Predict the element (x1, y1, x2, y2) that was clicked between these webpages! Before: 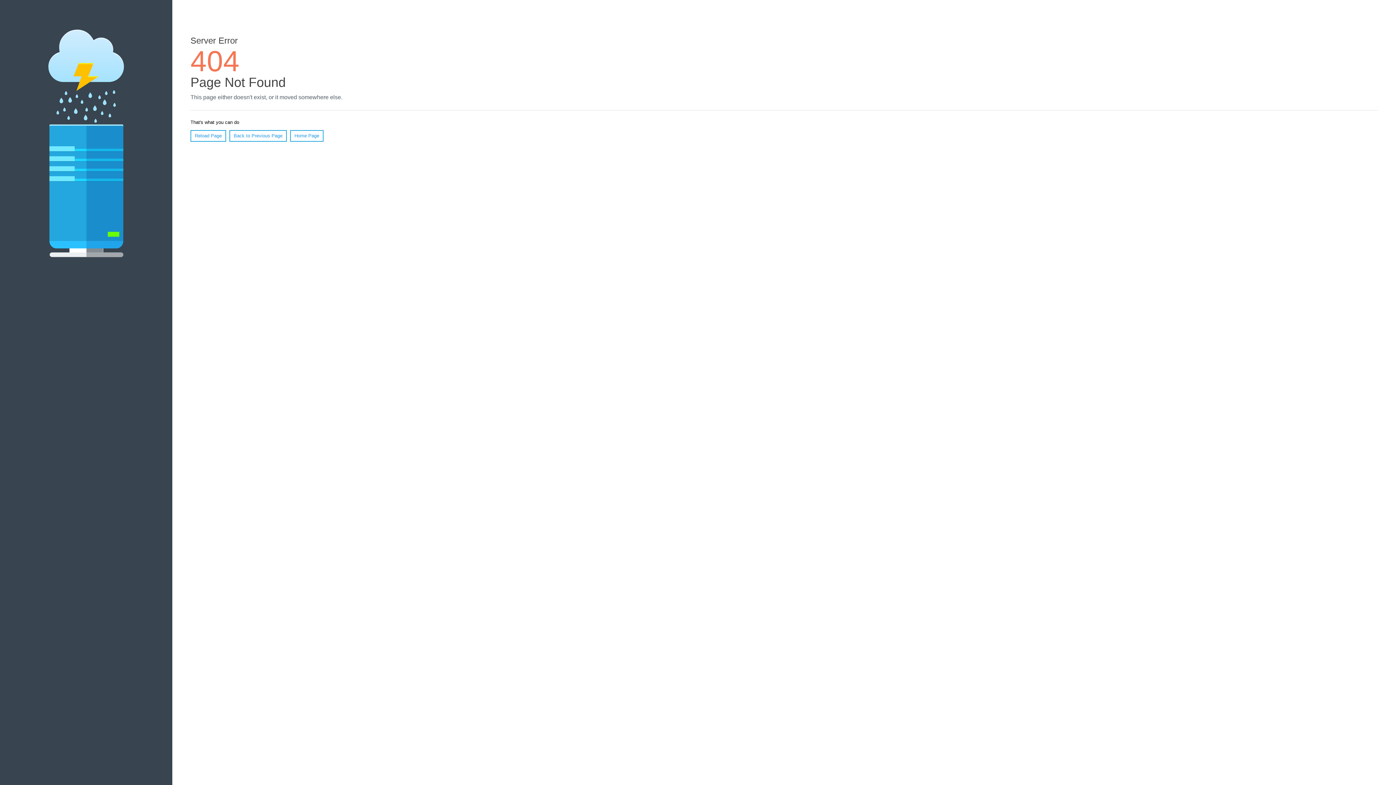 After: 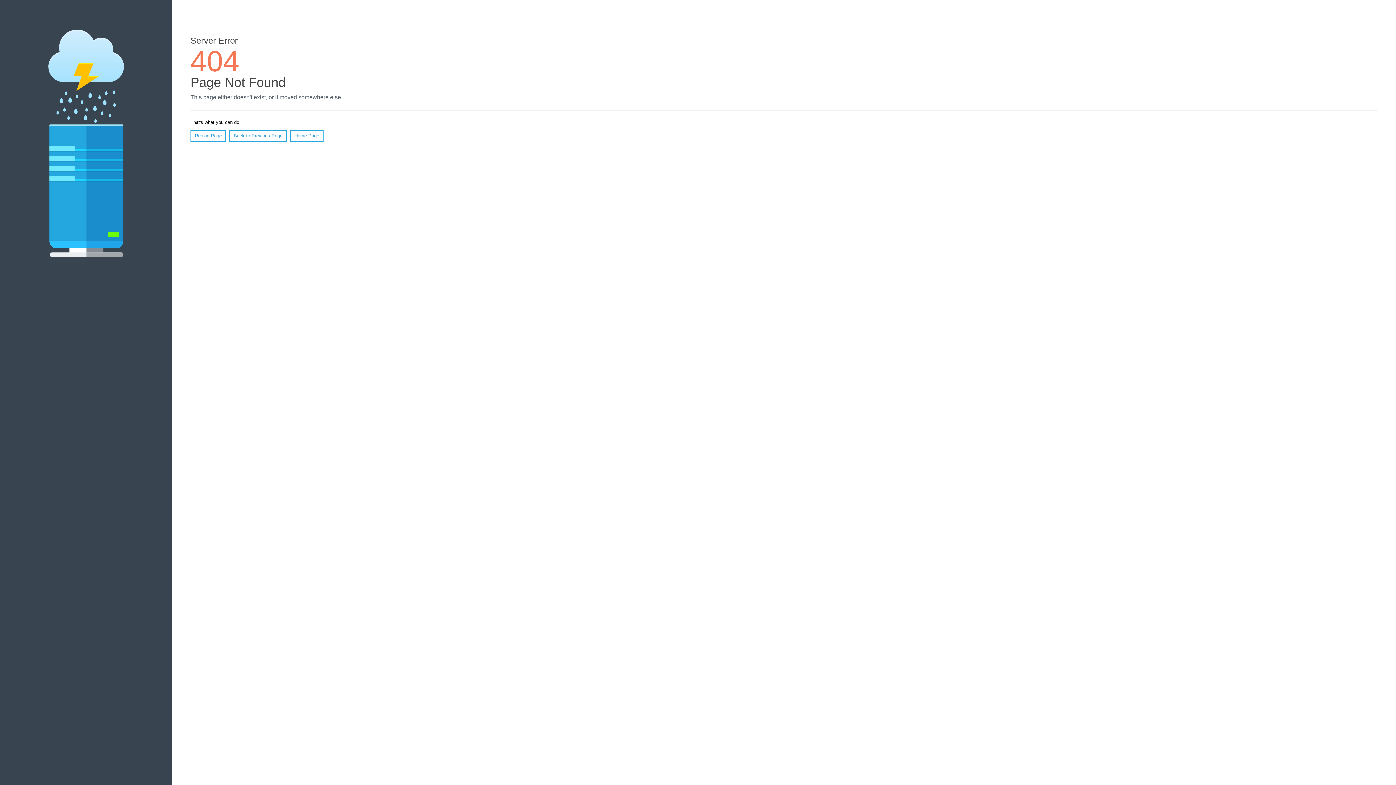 Action: label: Reload Page bbox: (190, 130, 226, 141)